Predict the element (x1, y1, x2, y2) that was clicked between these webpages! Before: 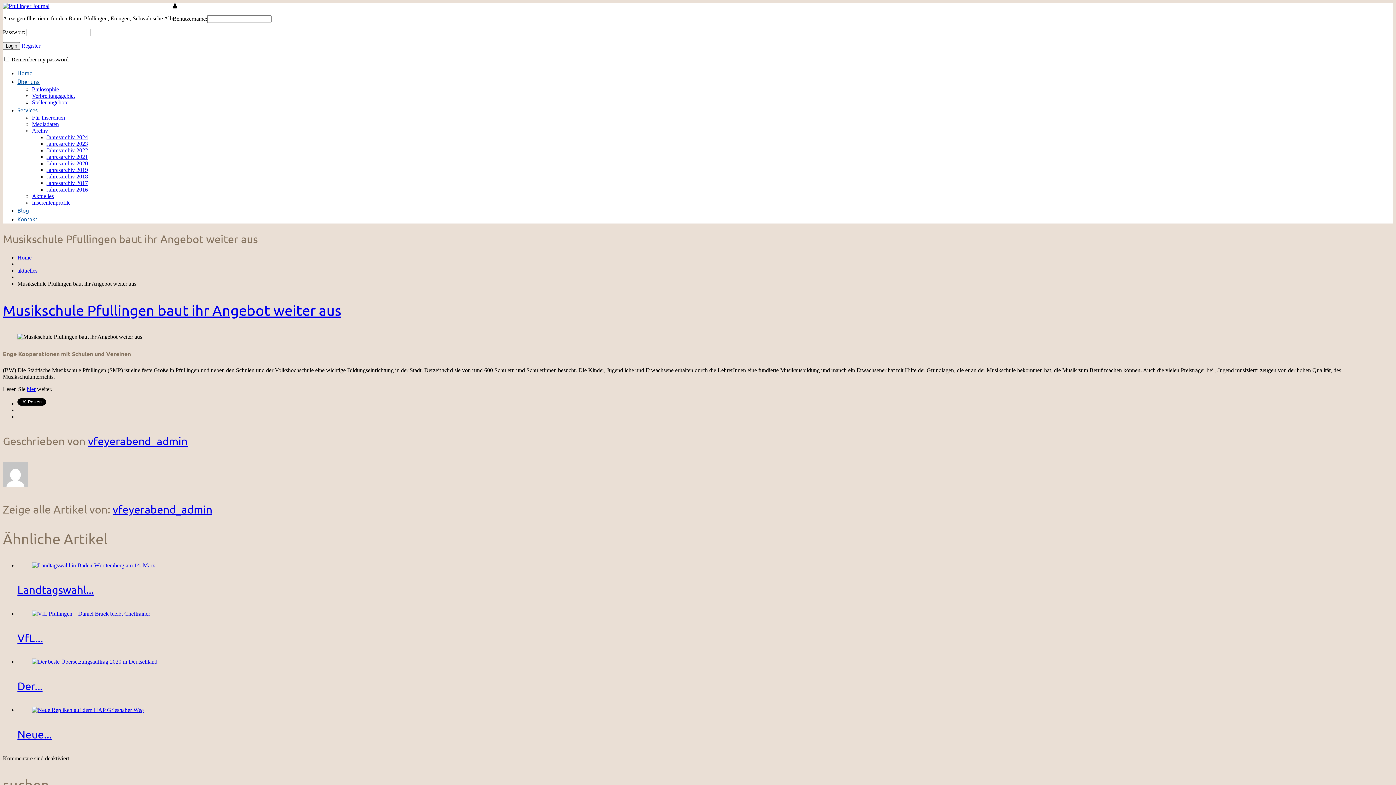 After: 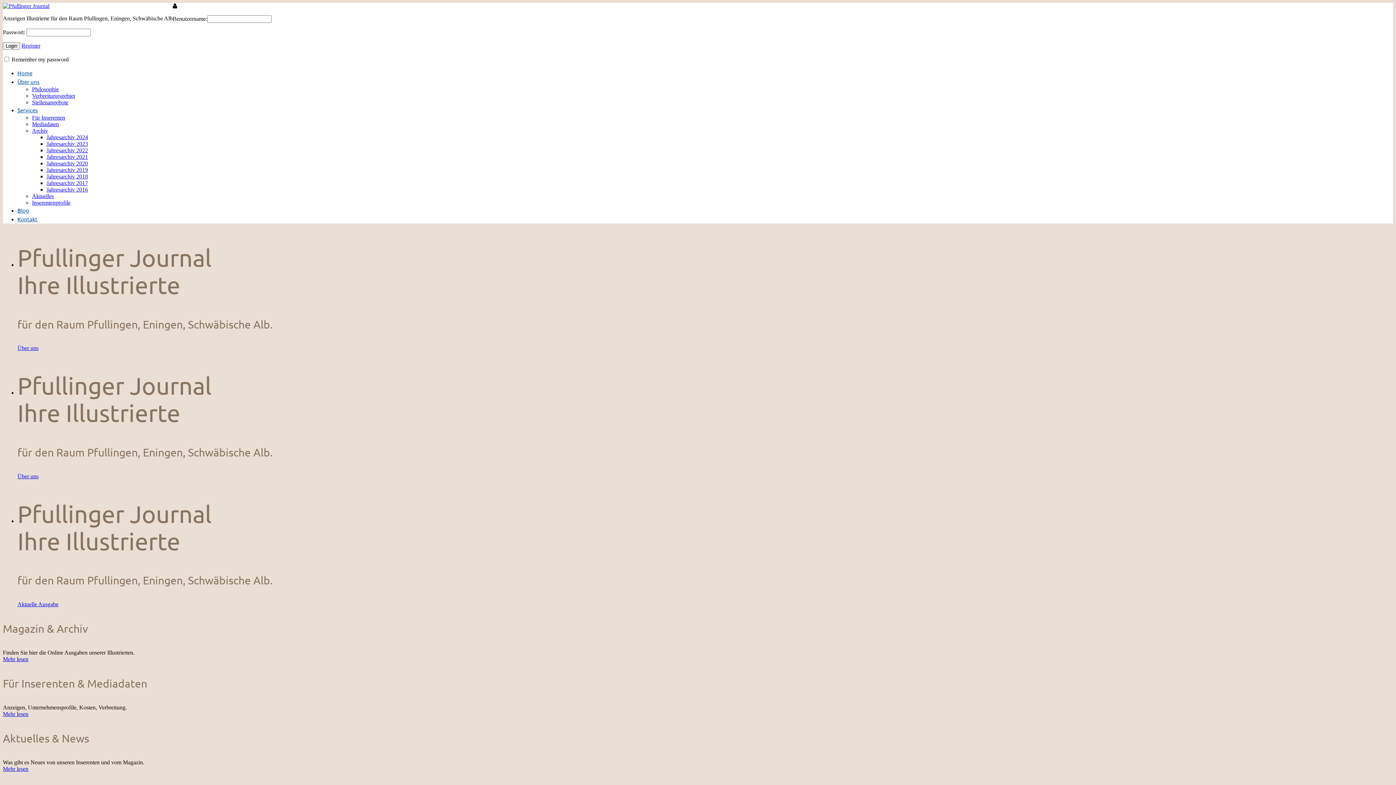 Action: bbox: (17, 254, 31, 260) label: Home